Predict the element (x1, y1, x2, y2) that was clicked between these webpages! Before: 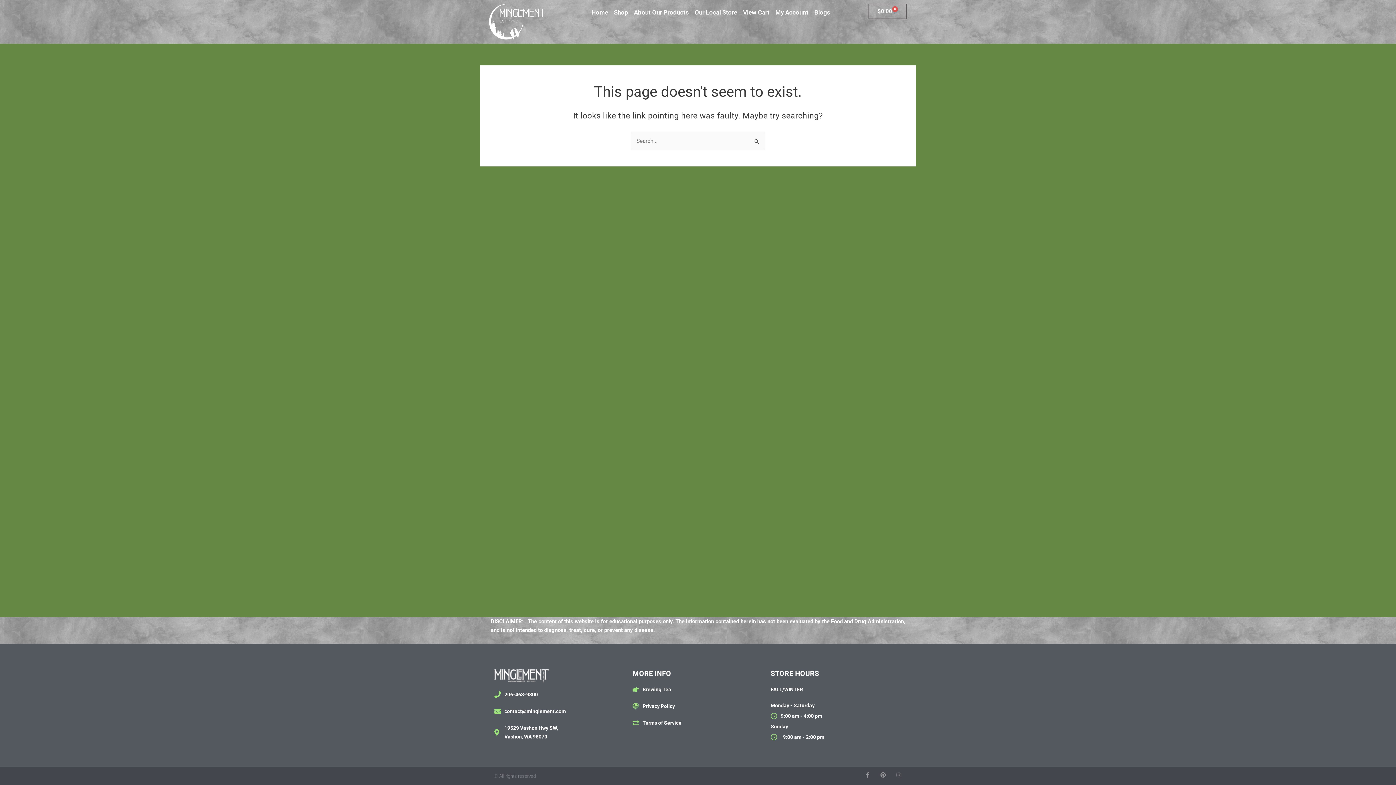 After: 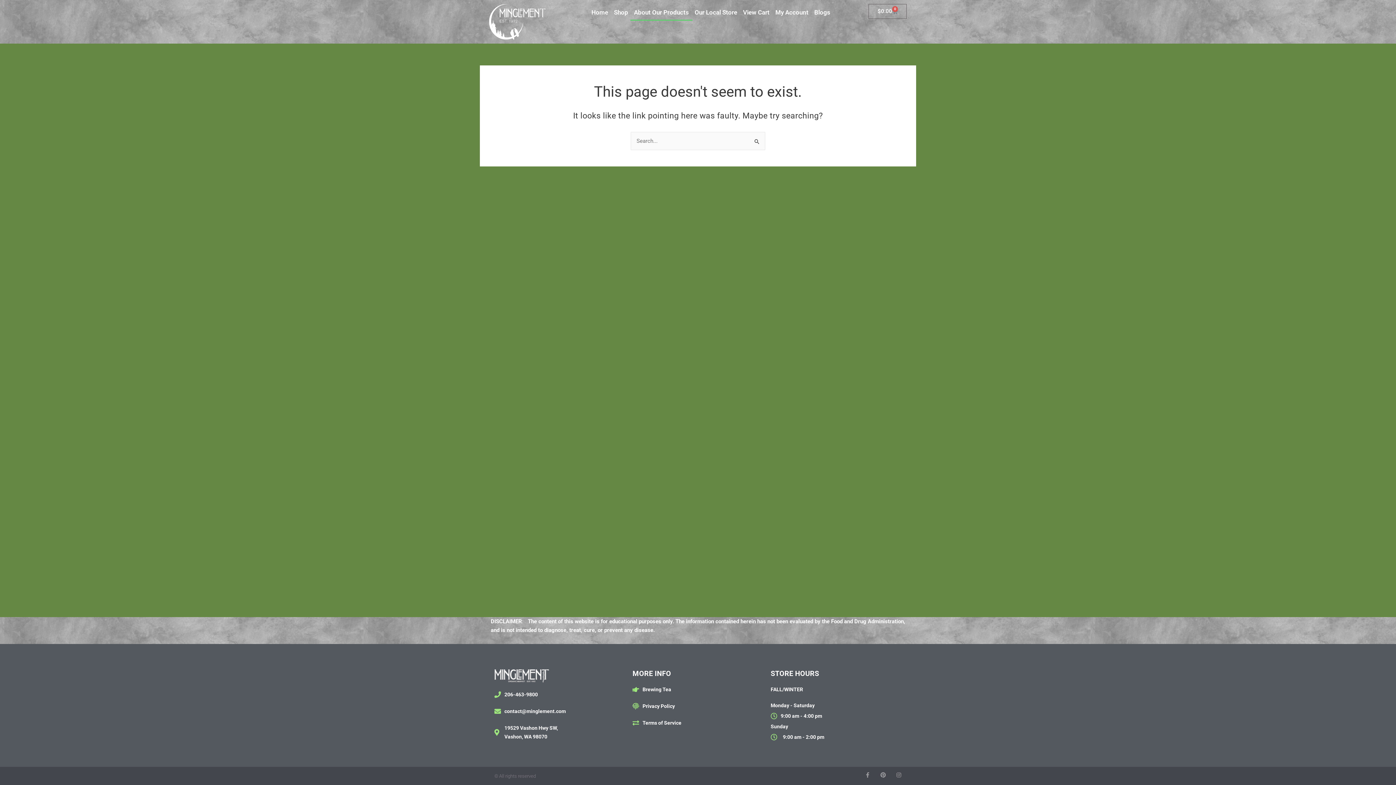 Action: bbox: (630, 4, 692, 20) label: About Our Products